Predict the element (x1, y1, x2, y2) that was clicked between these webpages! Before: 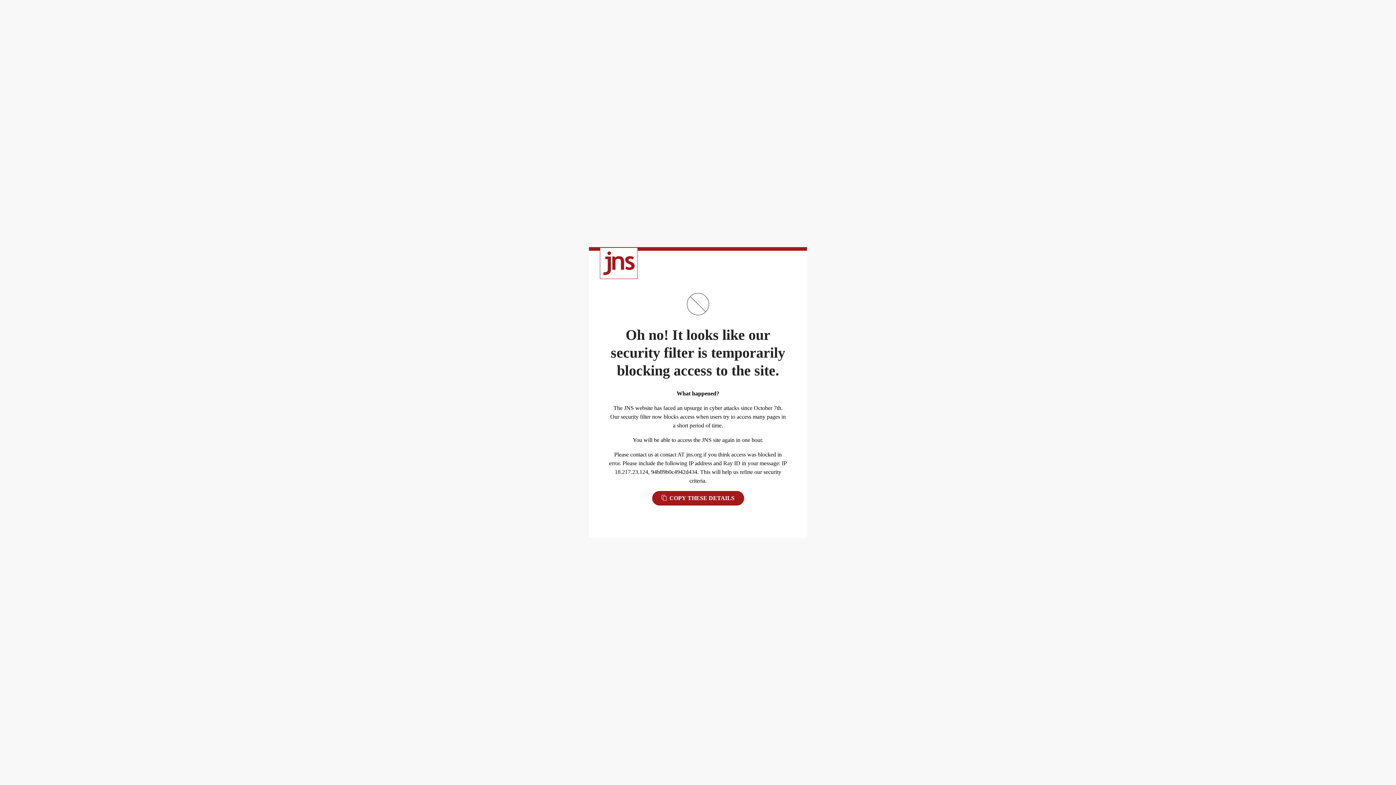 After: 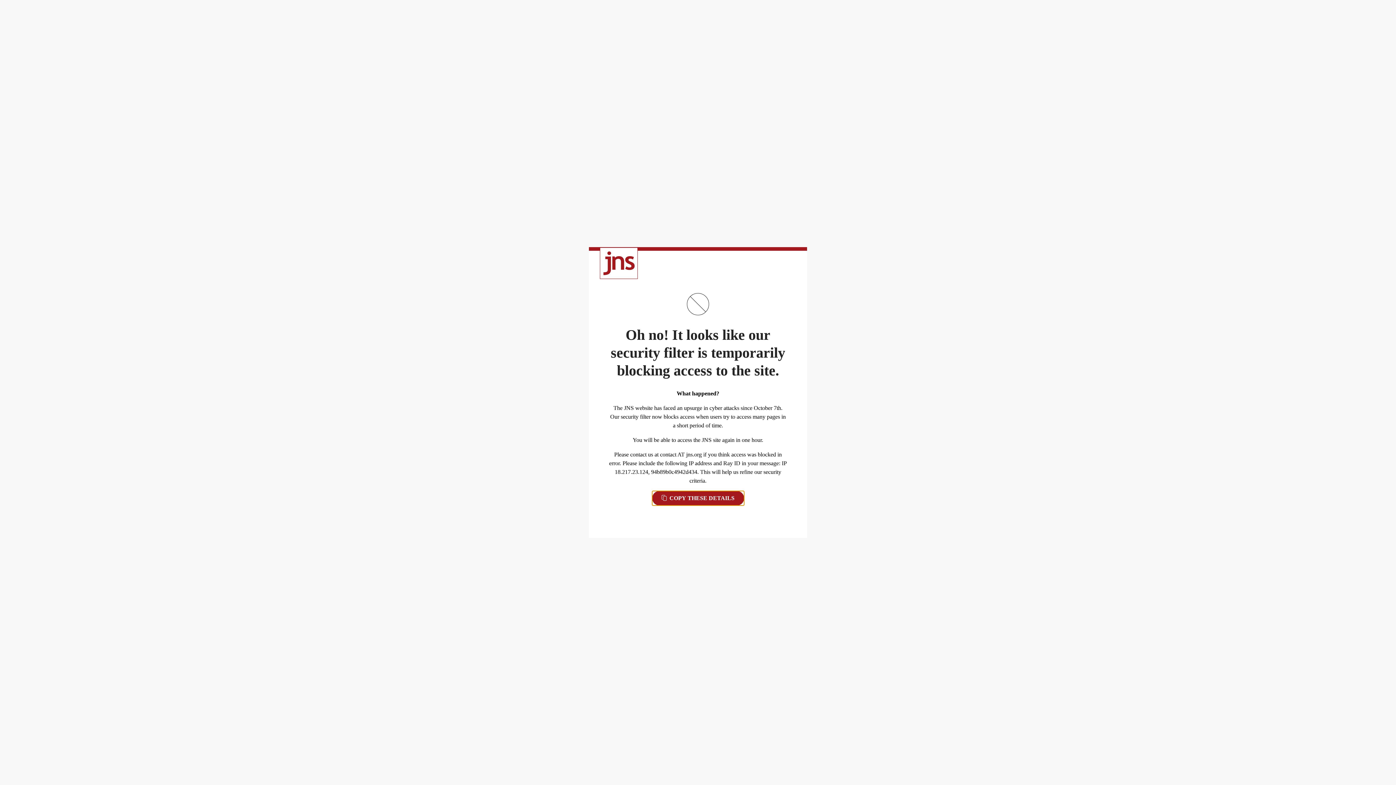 Action: label:  COPY THESE DETAILS bbox: (652, 491, 744, 505)